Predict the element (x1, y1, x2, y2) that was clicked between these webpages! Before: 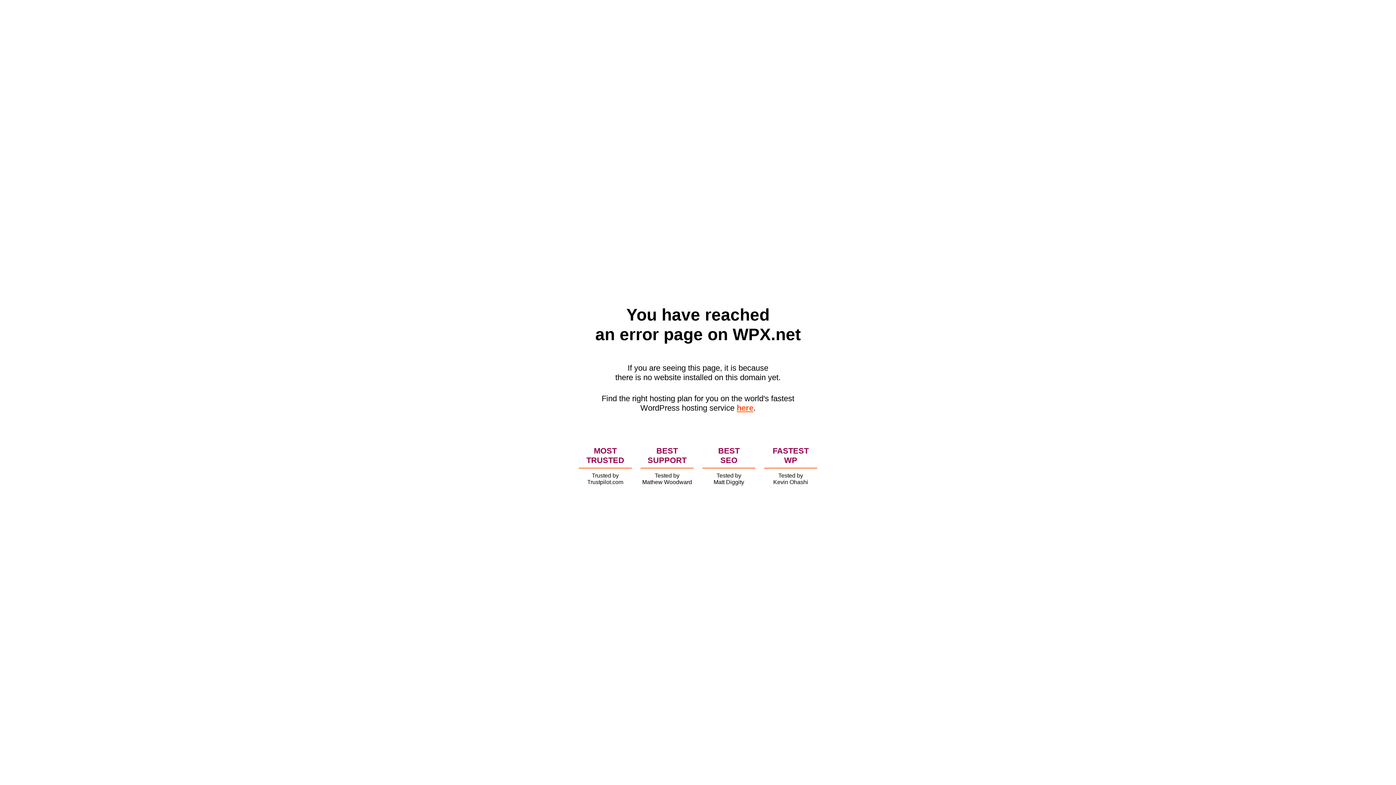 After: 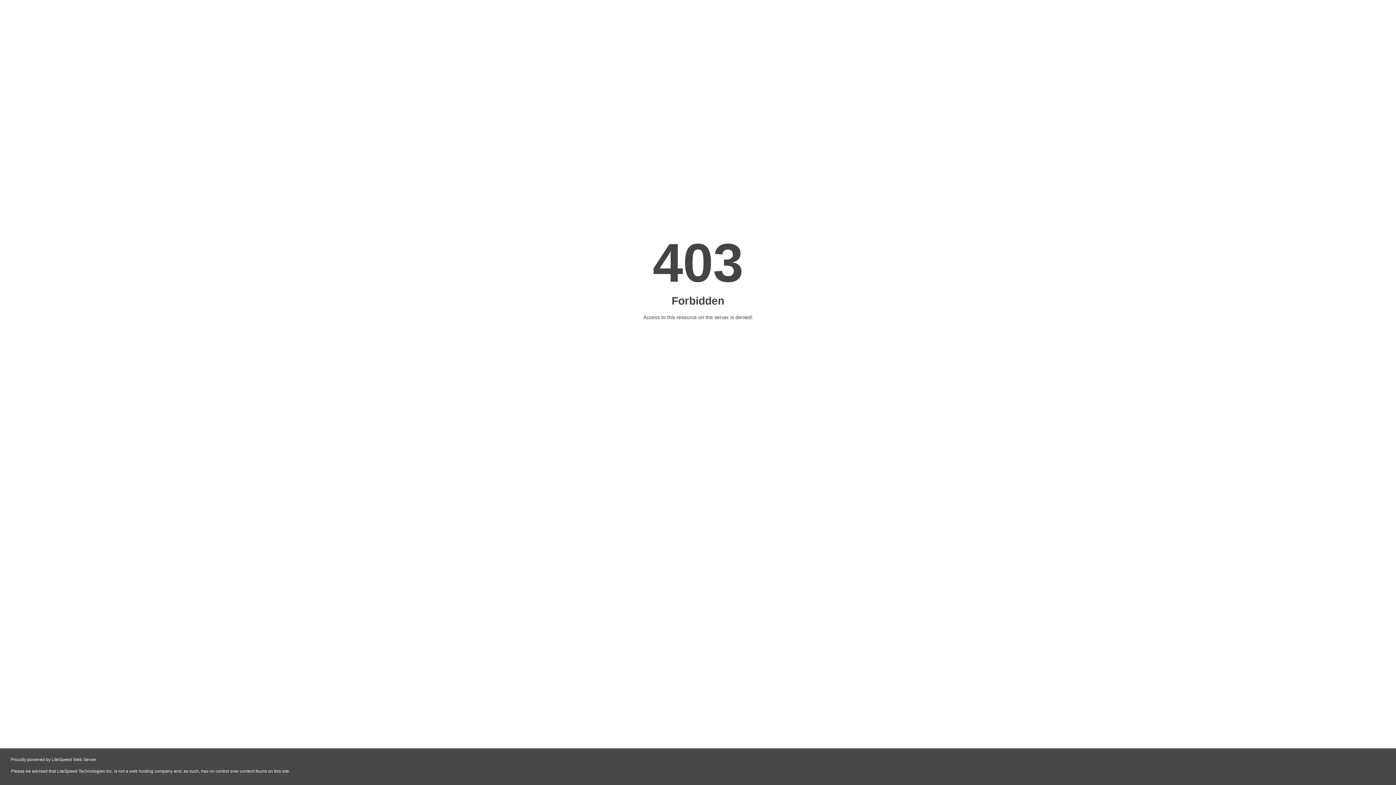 Action: label: here bbox: (736, 403, 753, 412)